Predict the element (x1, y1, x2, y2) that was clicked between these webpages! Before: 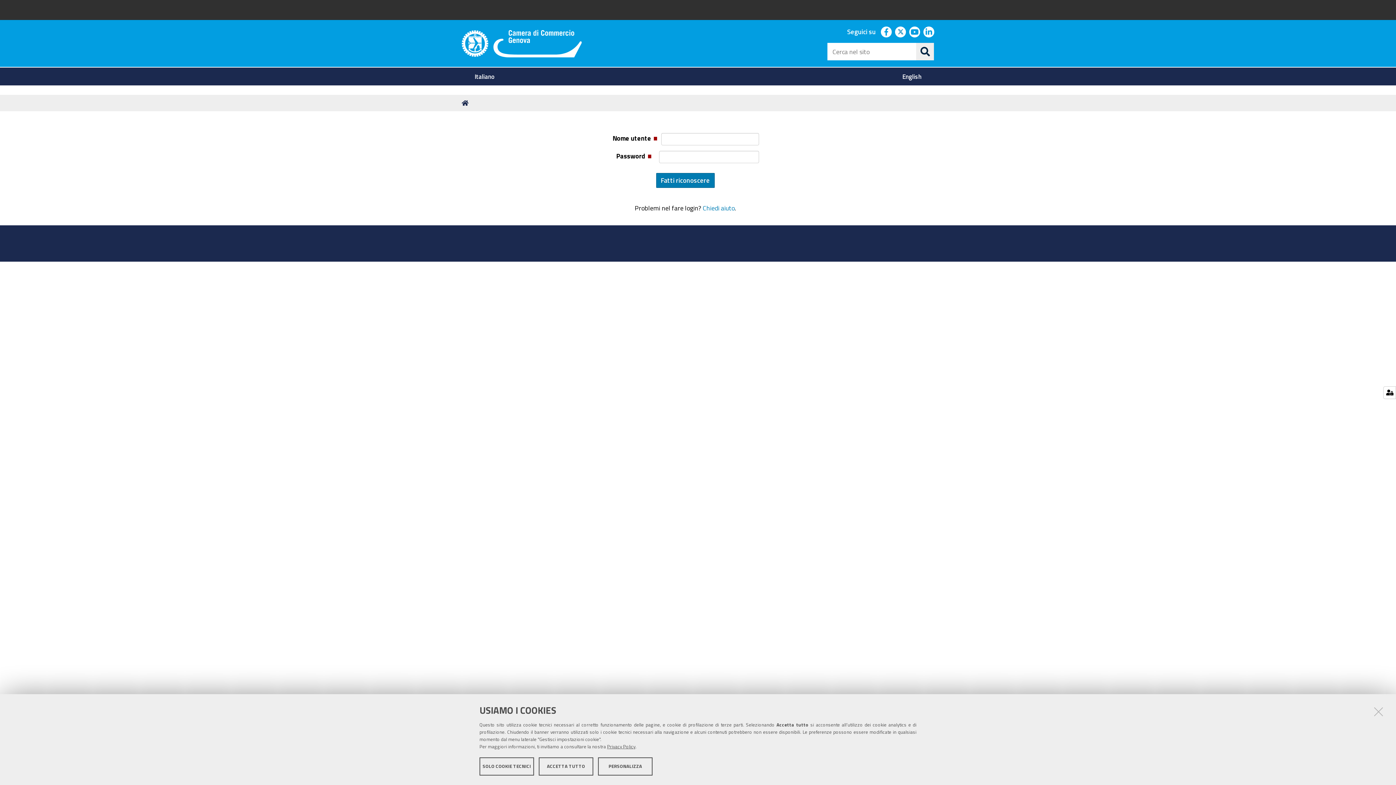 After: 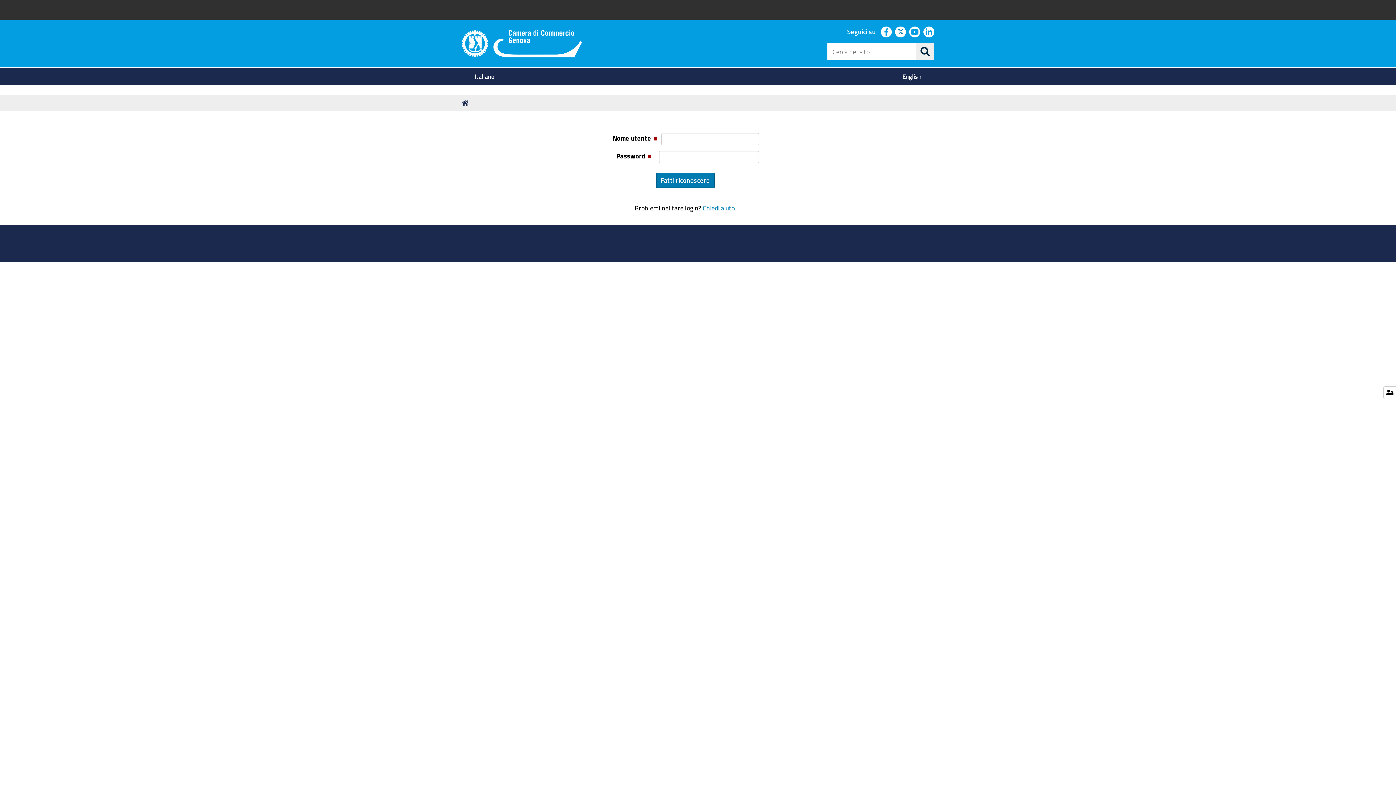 Action: bbox: (538, 757, 593, 776) label: ACCETTA TUTTO